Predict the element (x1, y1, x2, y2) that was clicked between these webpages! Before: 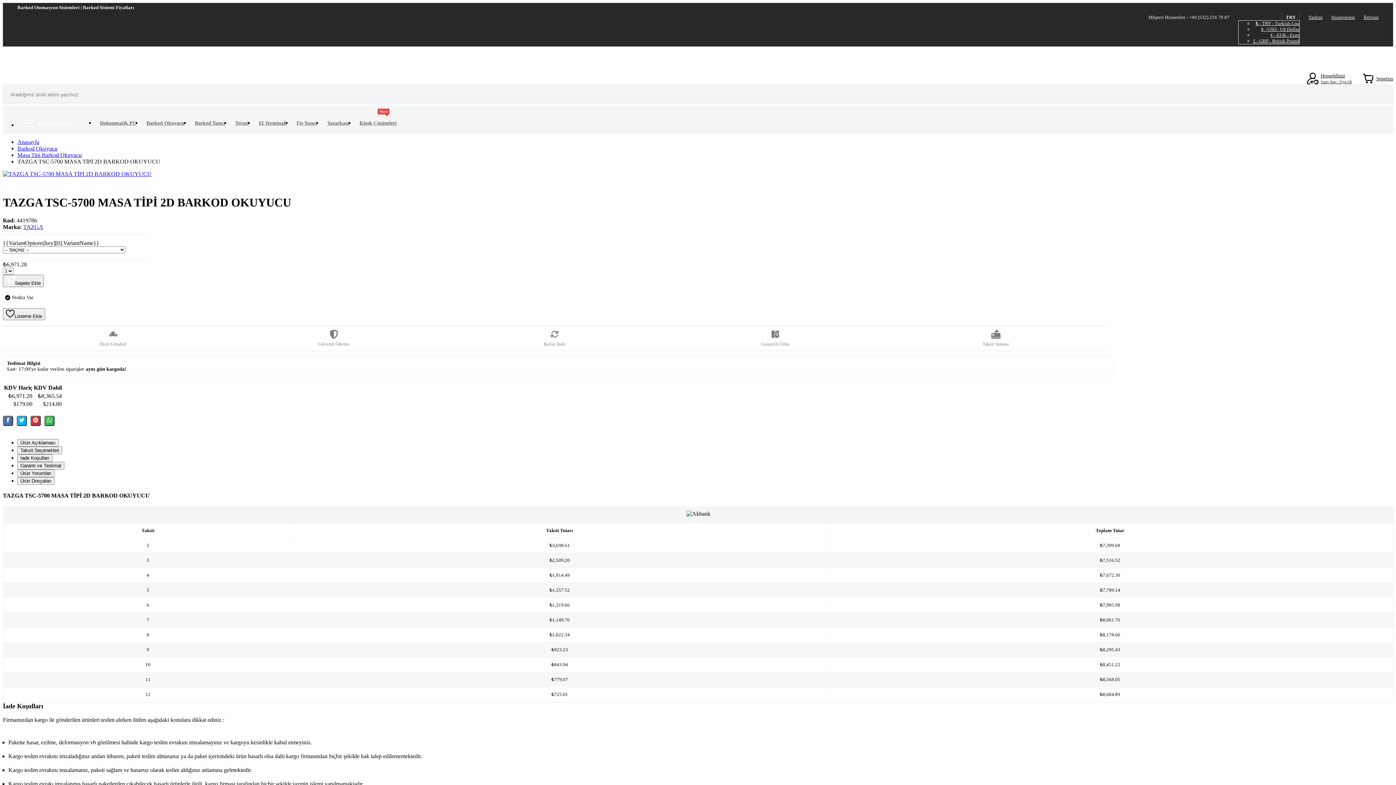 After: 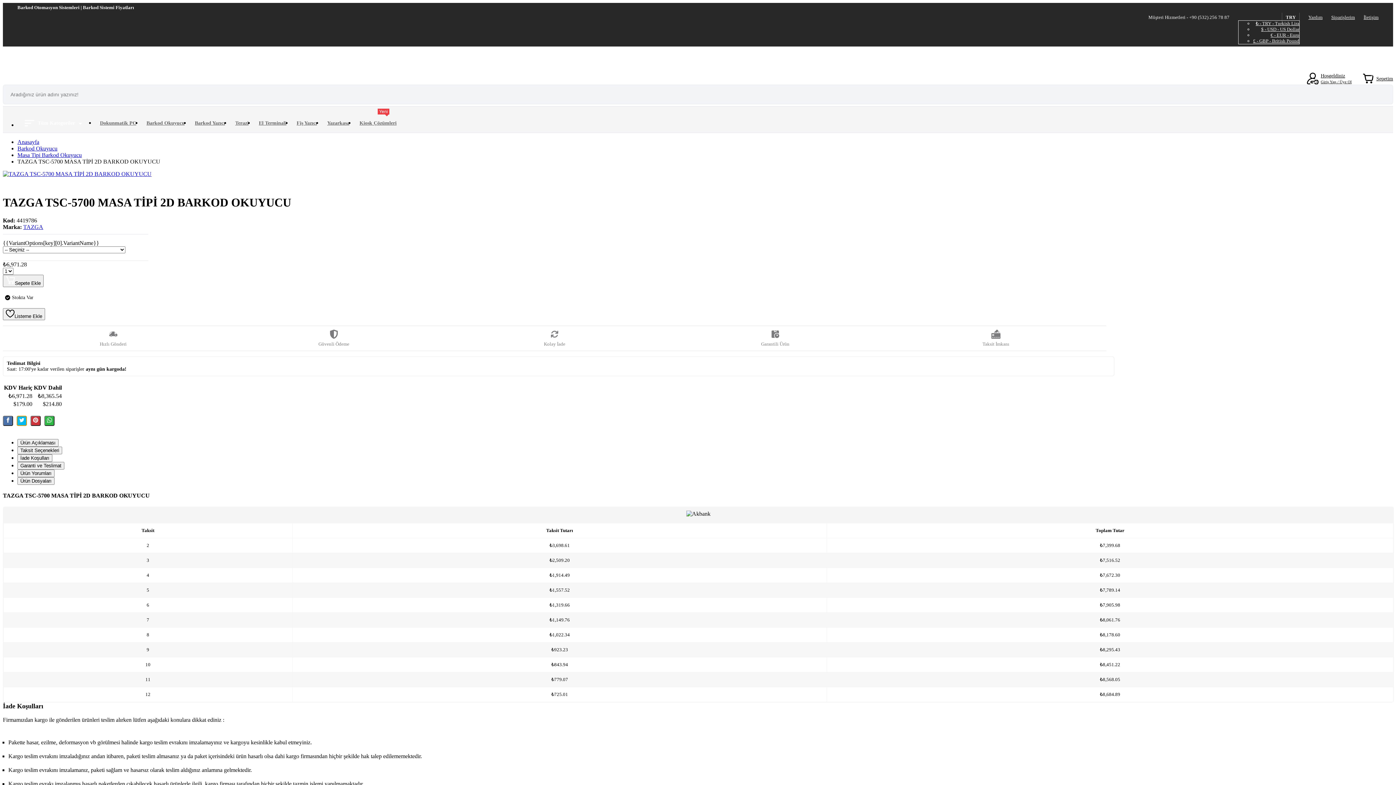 Action: bbox: (16, 415, 26, 426)